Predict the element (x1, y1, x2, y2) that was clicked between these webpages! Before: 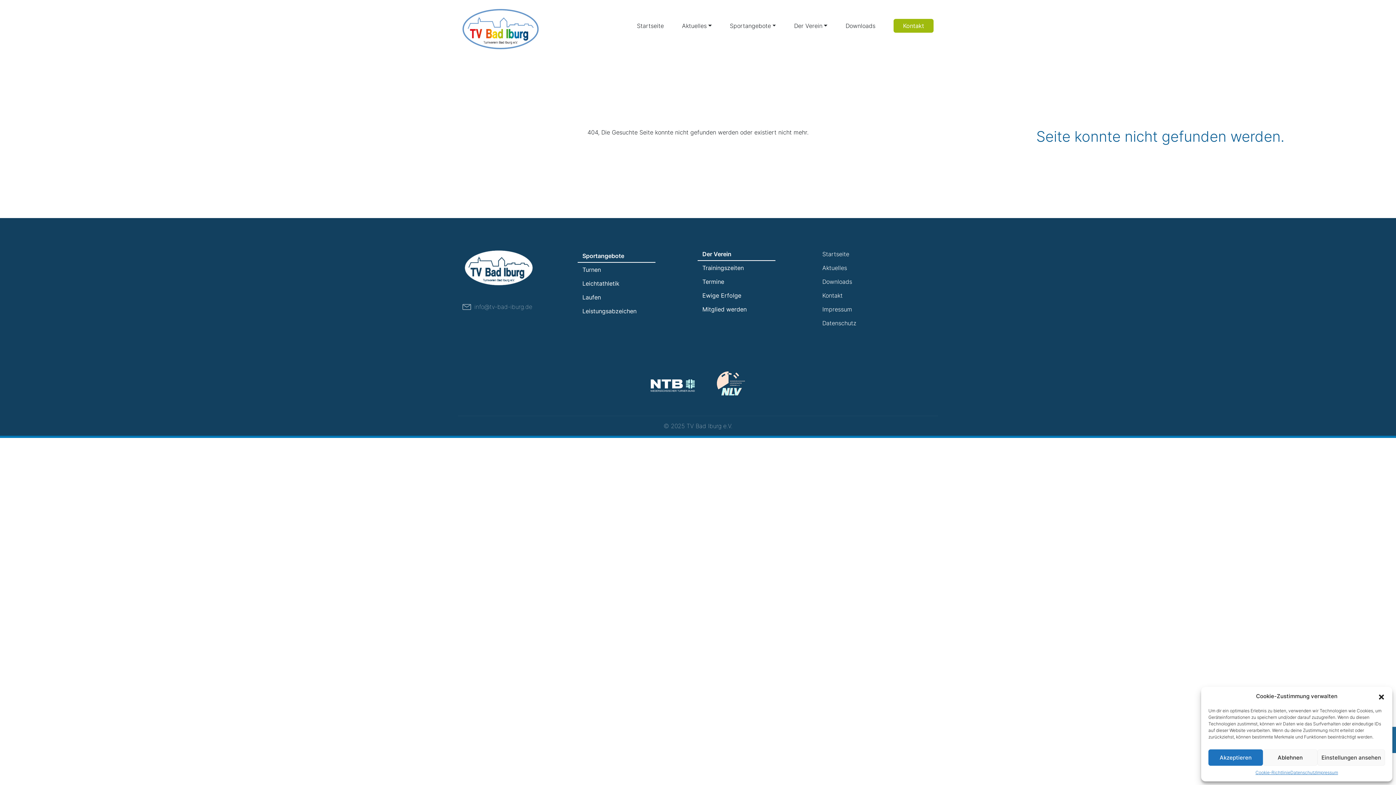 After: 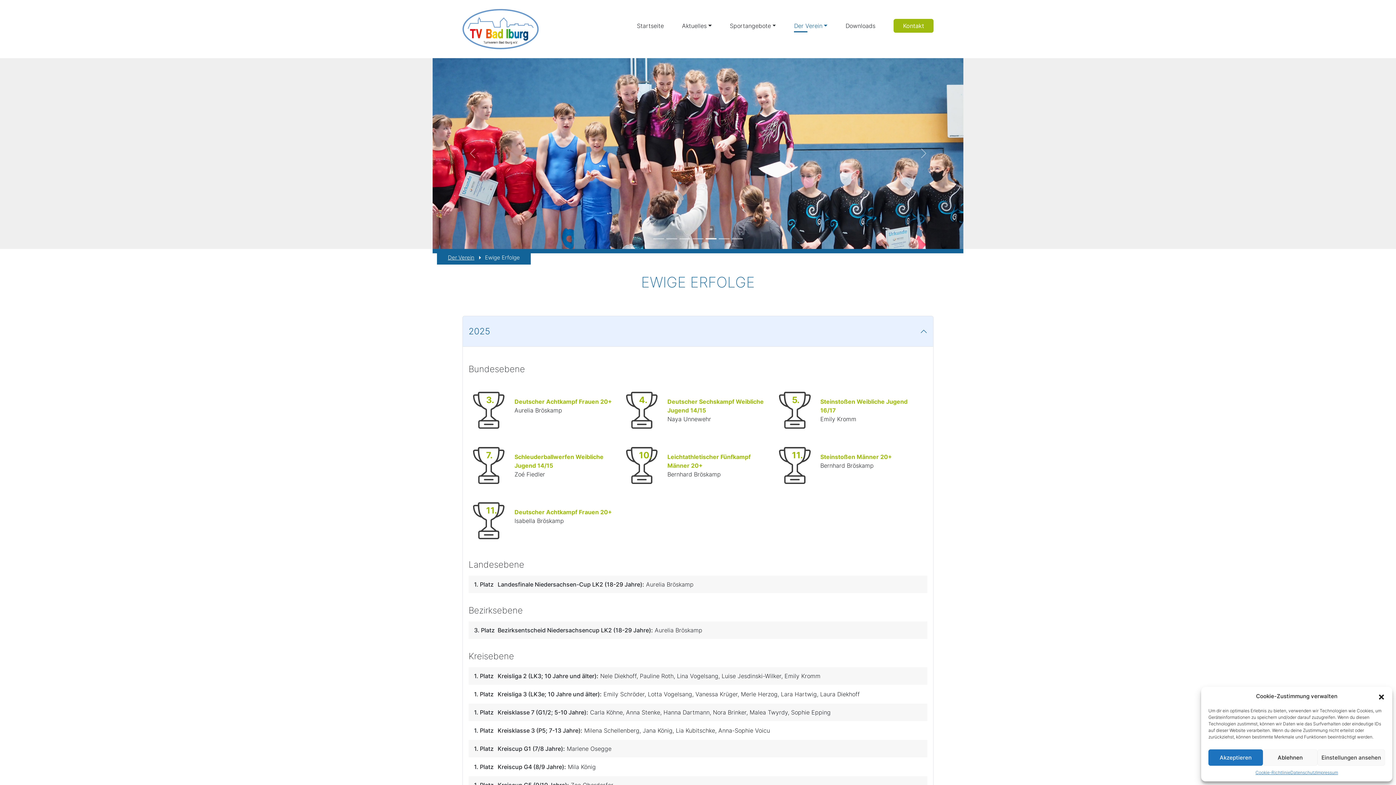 Action: bbox: (702, 288, 813, 302) label: Ewige Erfolge